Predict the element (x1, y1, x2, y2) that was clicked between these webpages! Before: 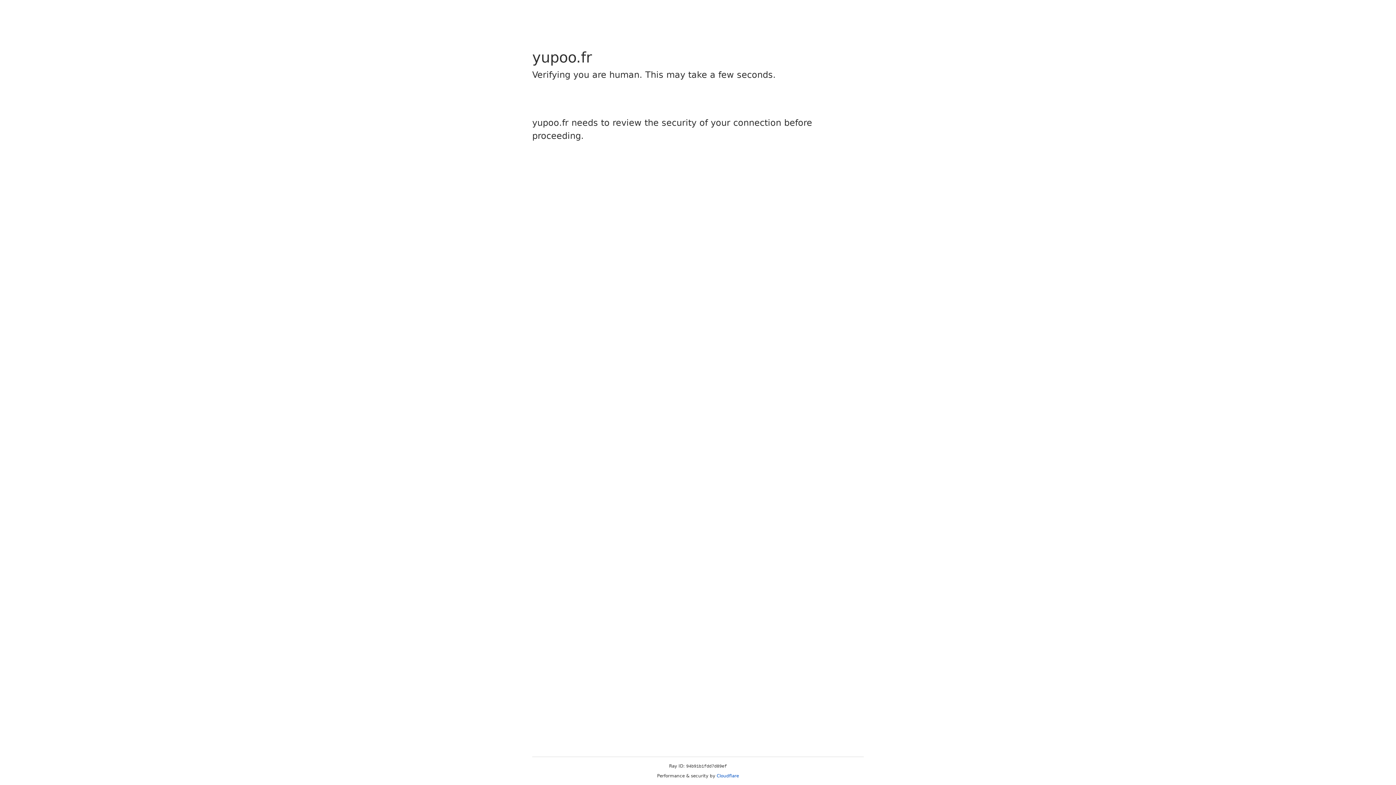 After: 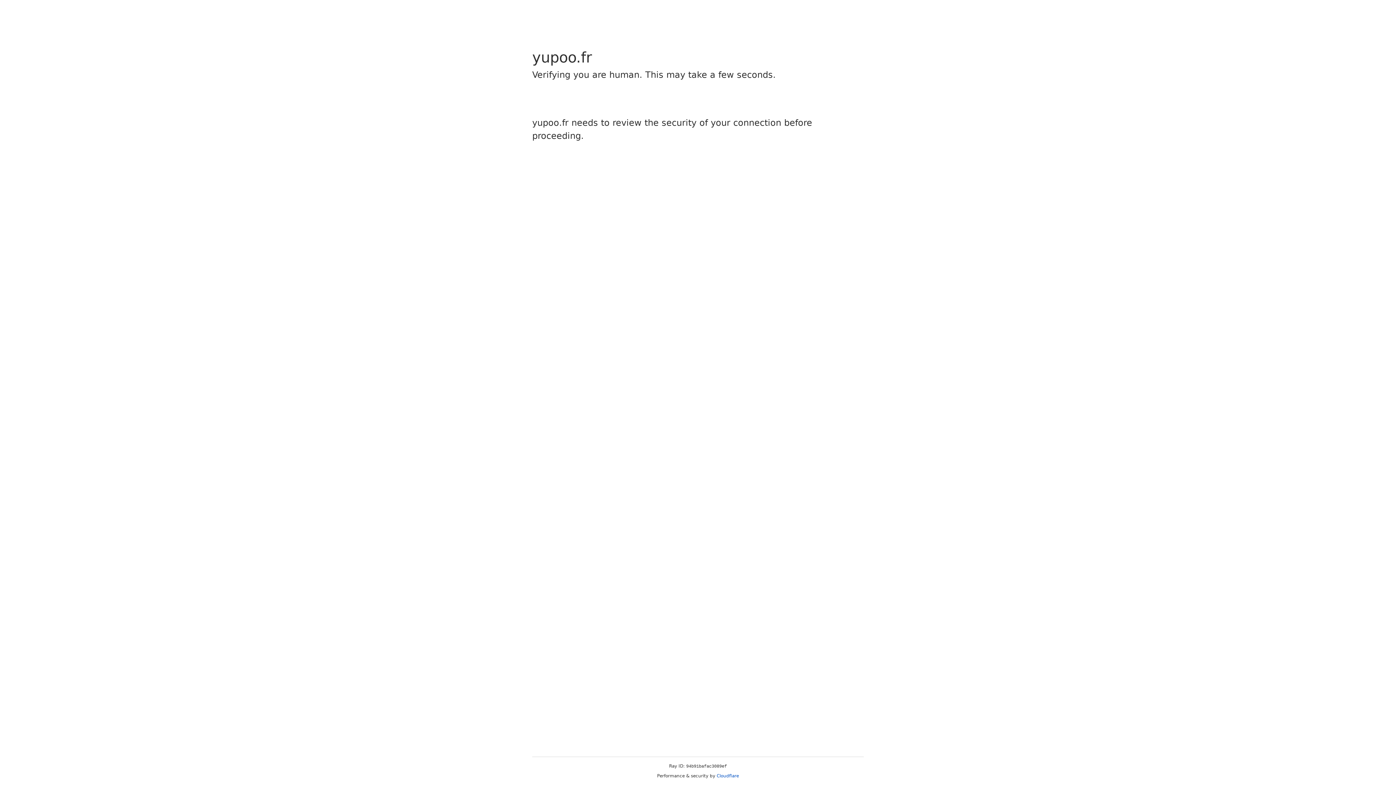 Action: bbox: (716, 773, 739, 778) label: Cloudflare